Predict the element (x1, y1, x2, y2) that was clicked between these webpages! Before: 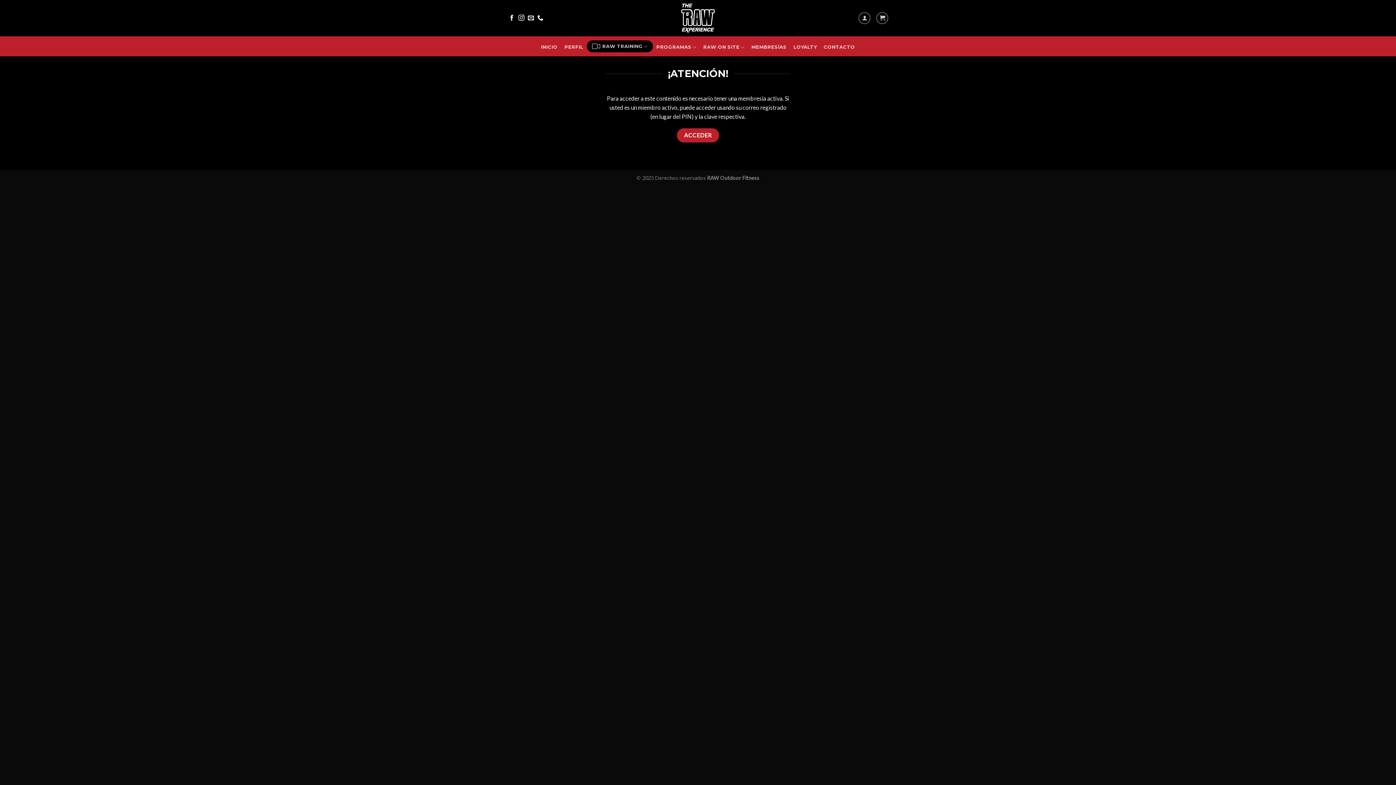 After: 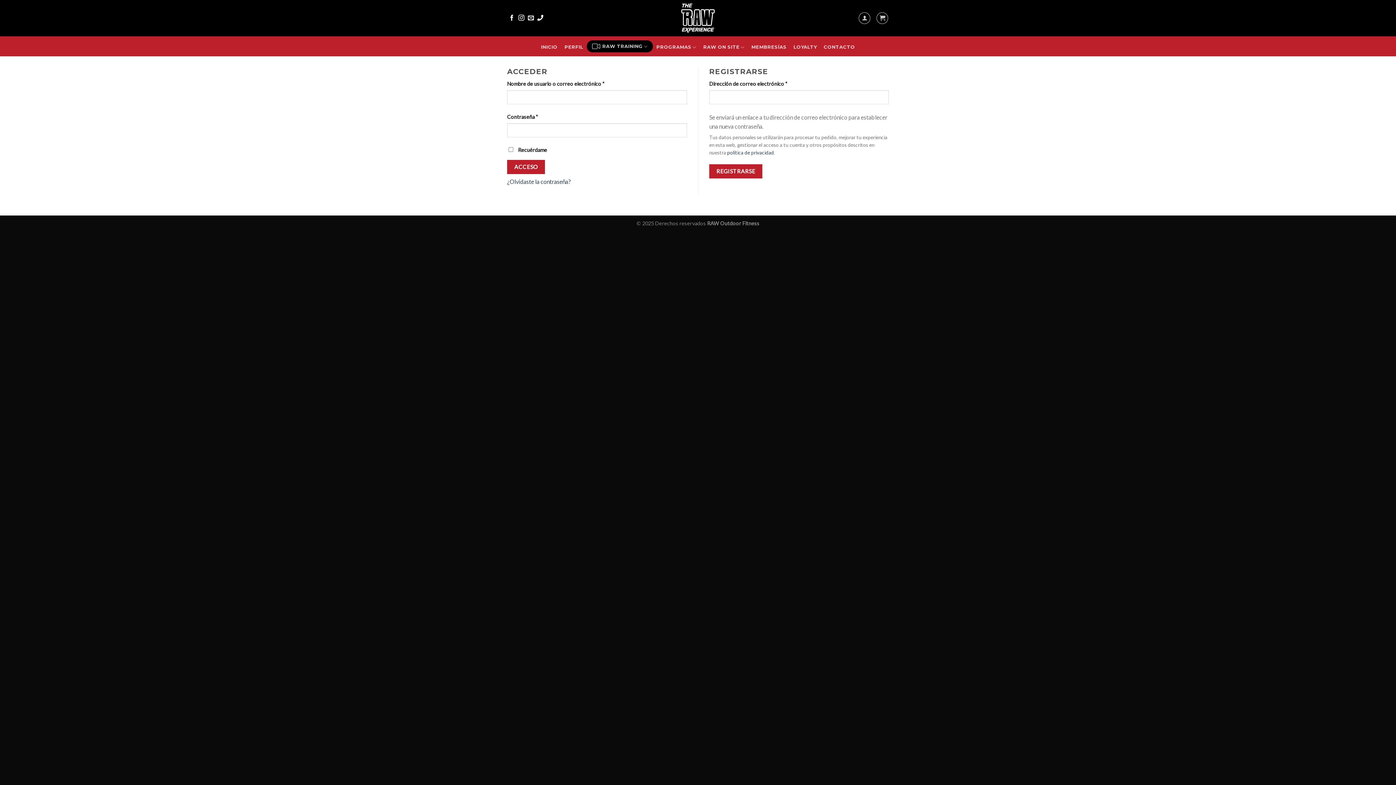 Action: bbox: (677, 128, 719, 142) label: ACCEDER